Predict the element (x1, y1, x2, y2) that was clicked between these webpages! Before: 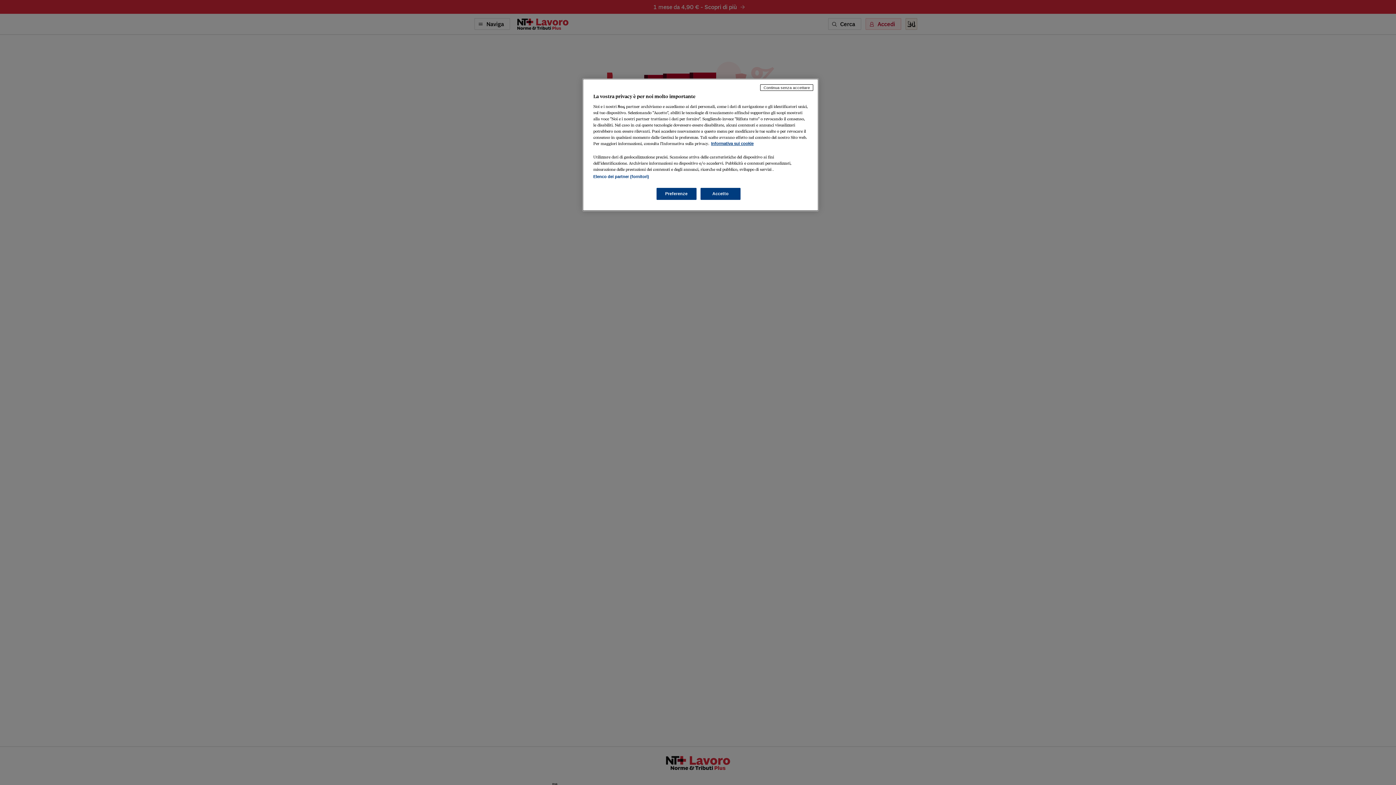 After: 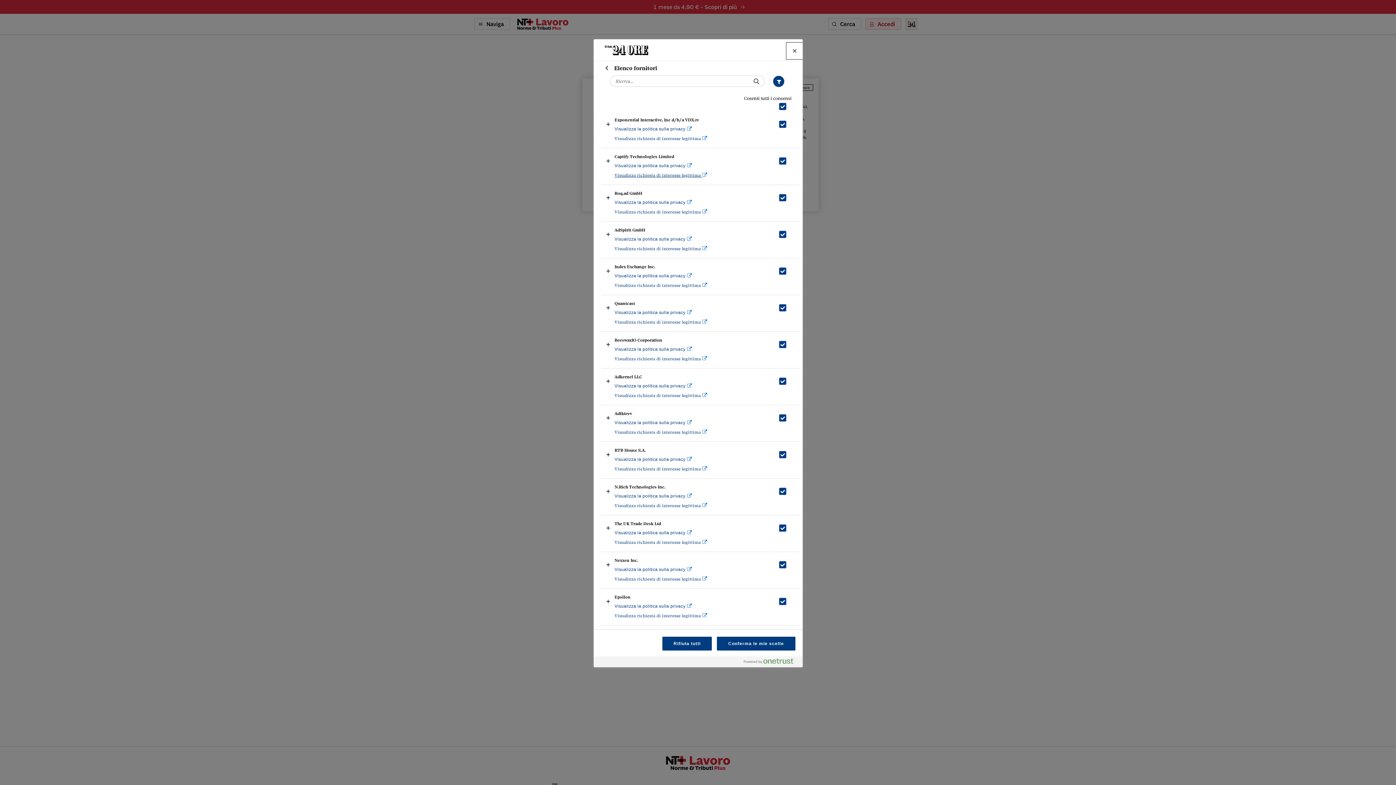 Action: label: Elenco dei partner (fornitori) bbox: (593, 174, 649, 178)